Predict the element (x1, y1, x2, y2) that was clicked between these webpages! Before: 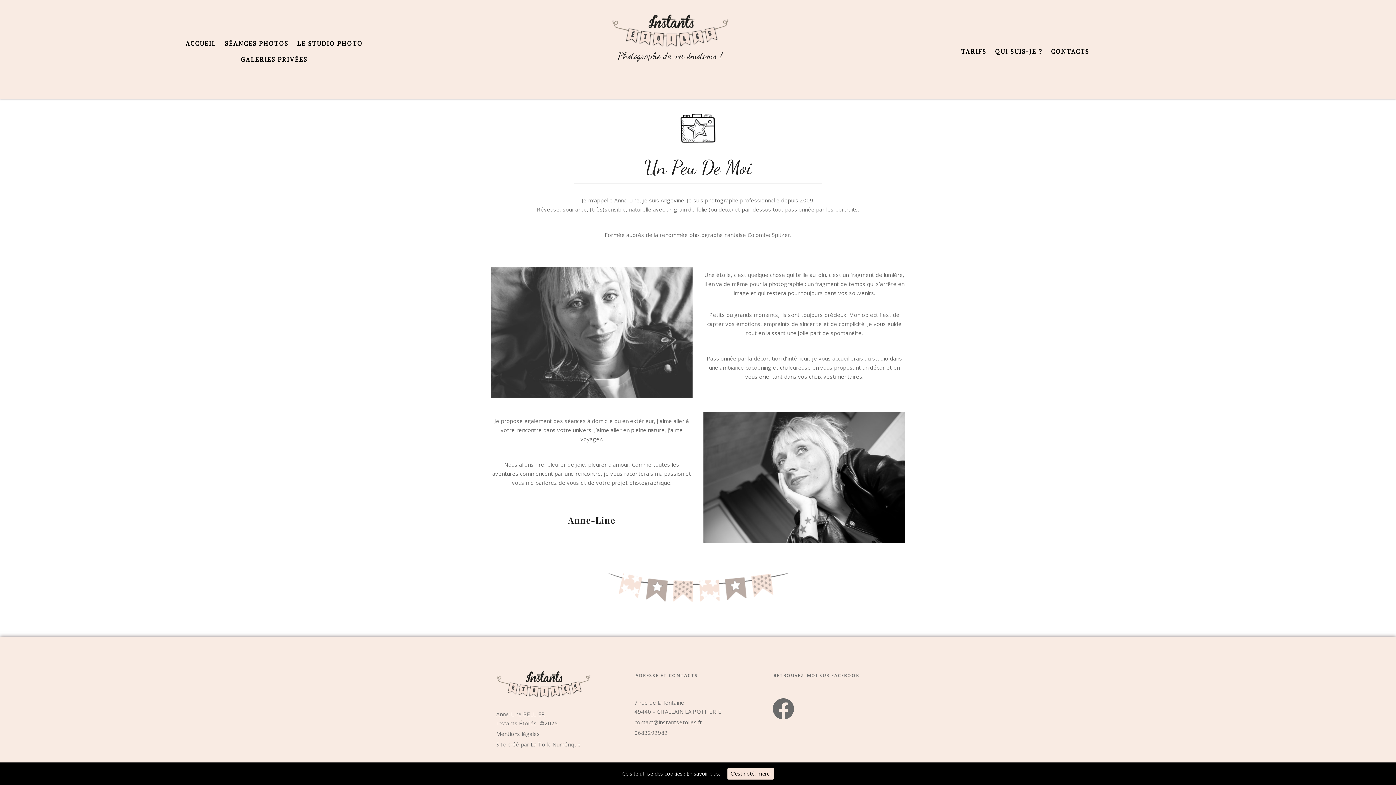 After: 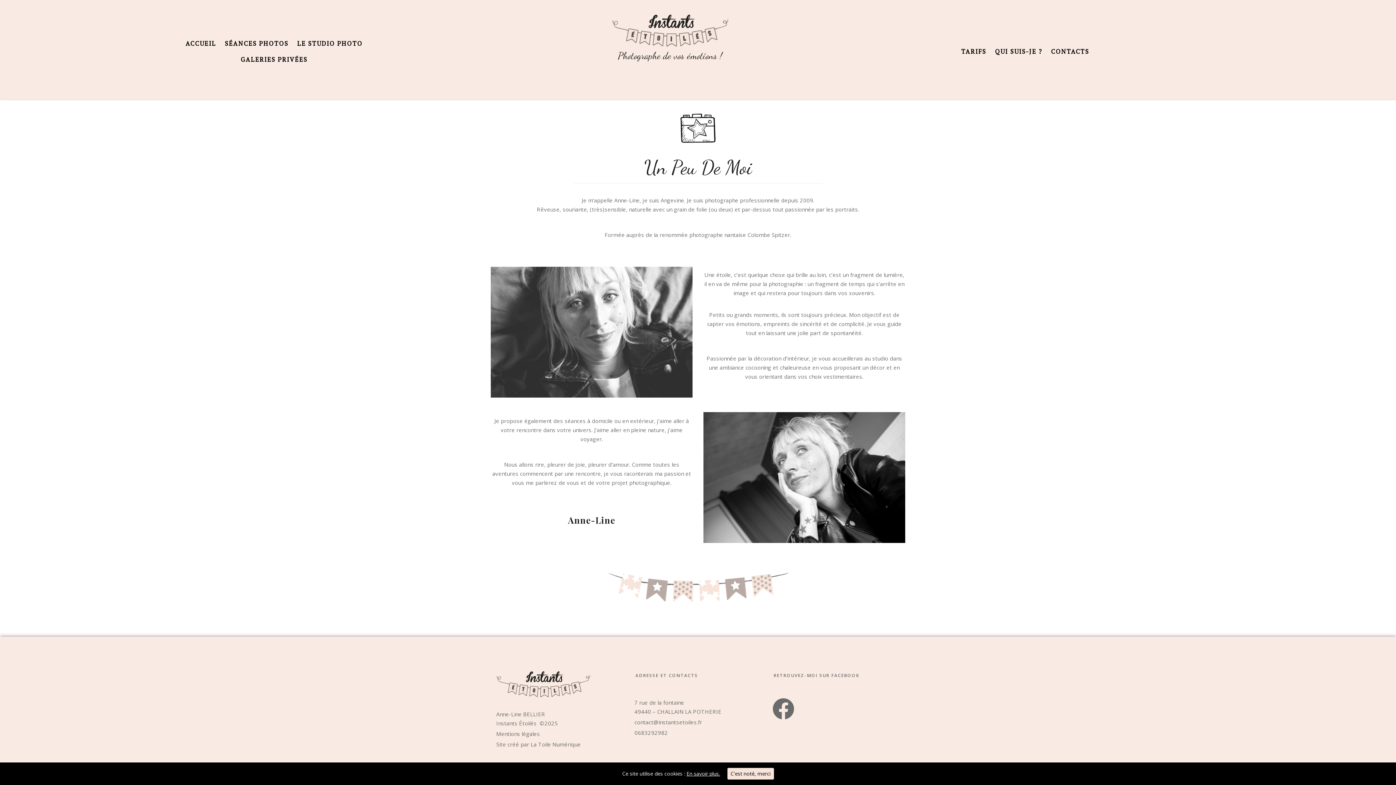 Action: label: contact@instantsetoiles.fr bbox: (634, 718, 702, 726)